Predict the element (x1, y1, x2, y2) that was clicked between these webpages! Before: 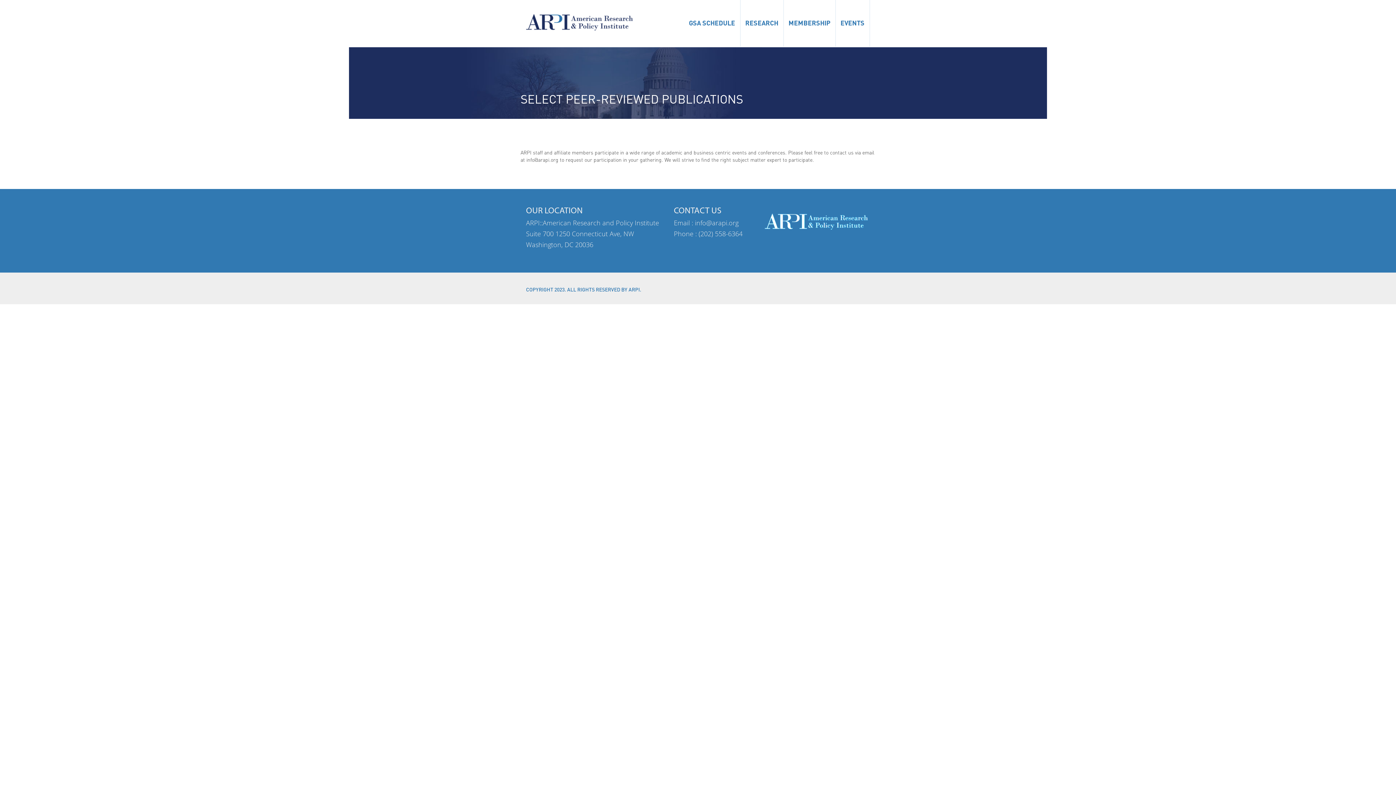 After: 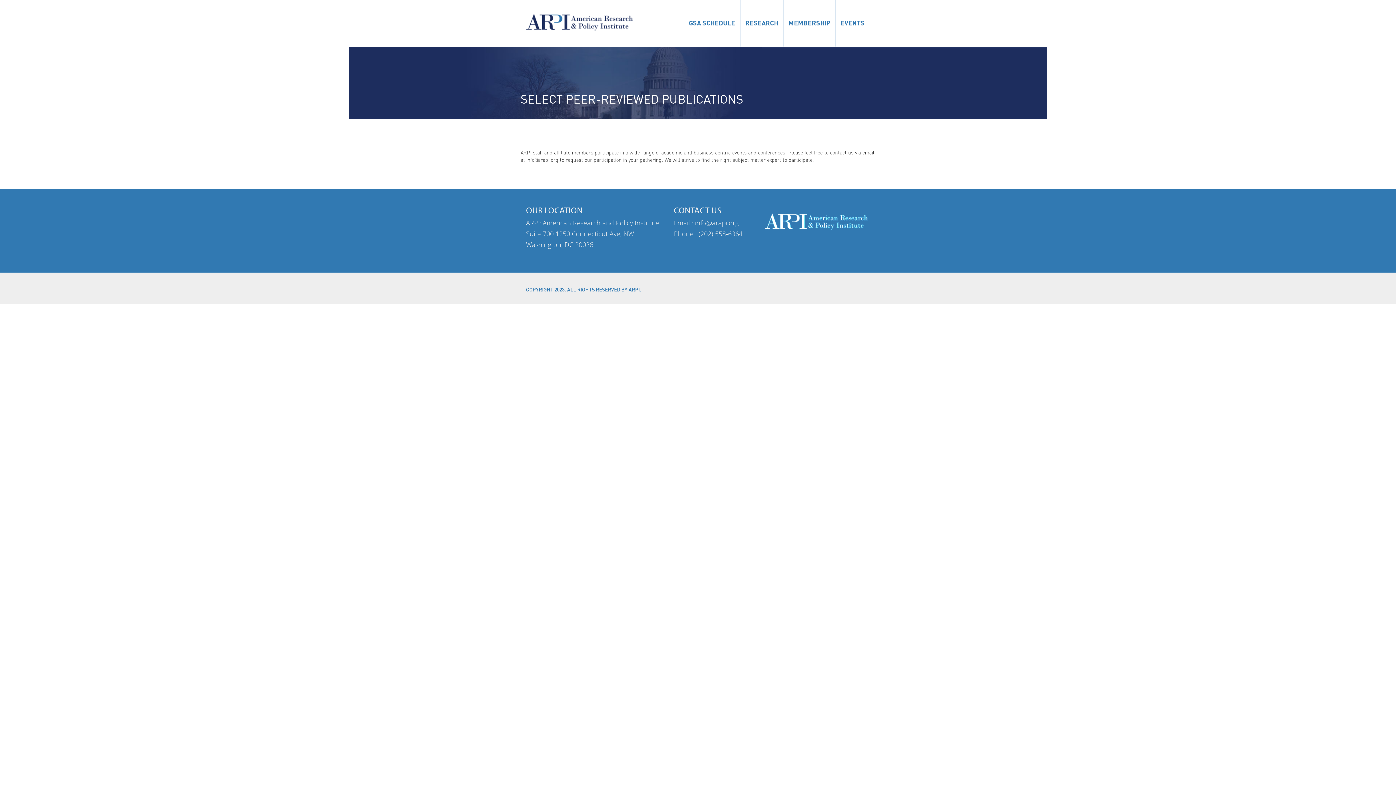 Action: bbox: (762, 217, 870, 223)